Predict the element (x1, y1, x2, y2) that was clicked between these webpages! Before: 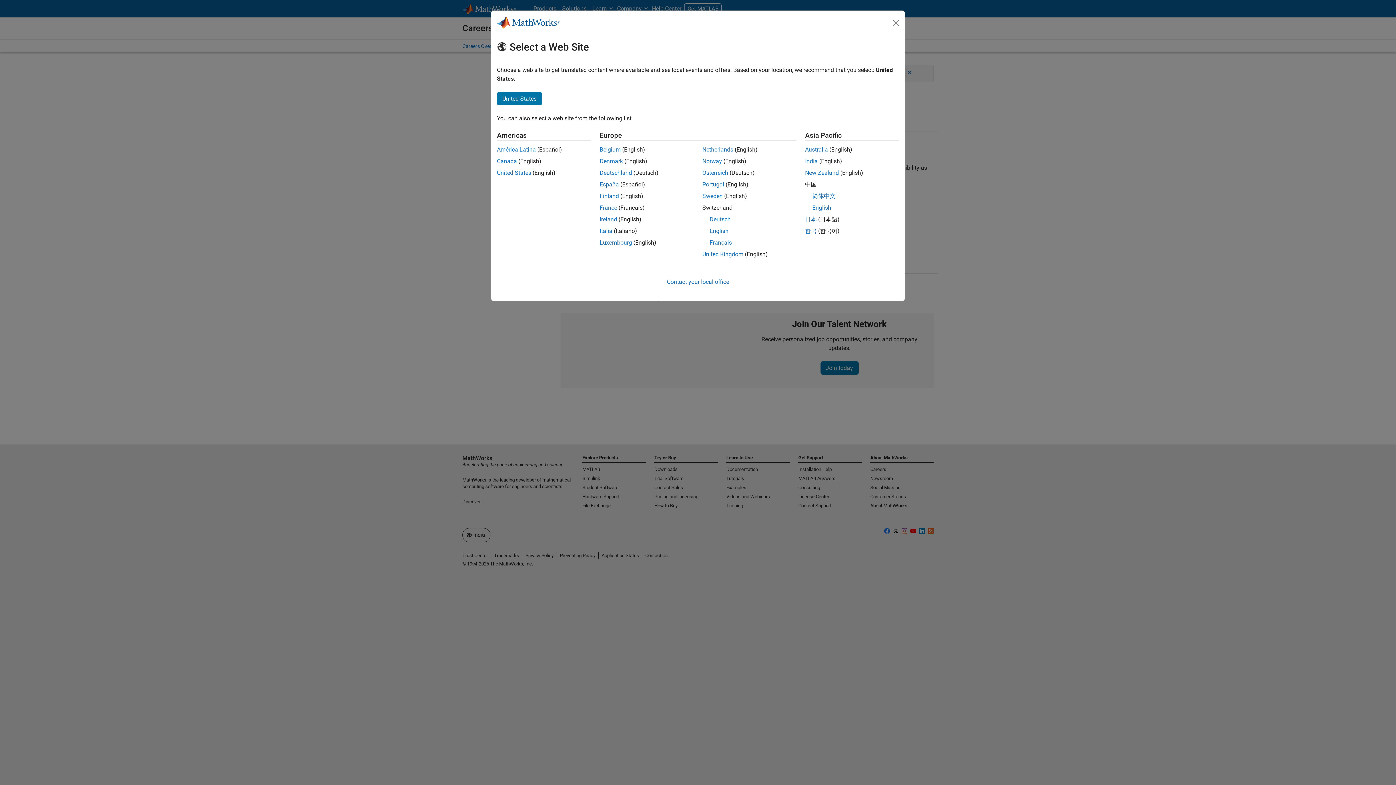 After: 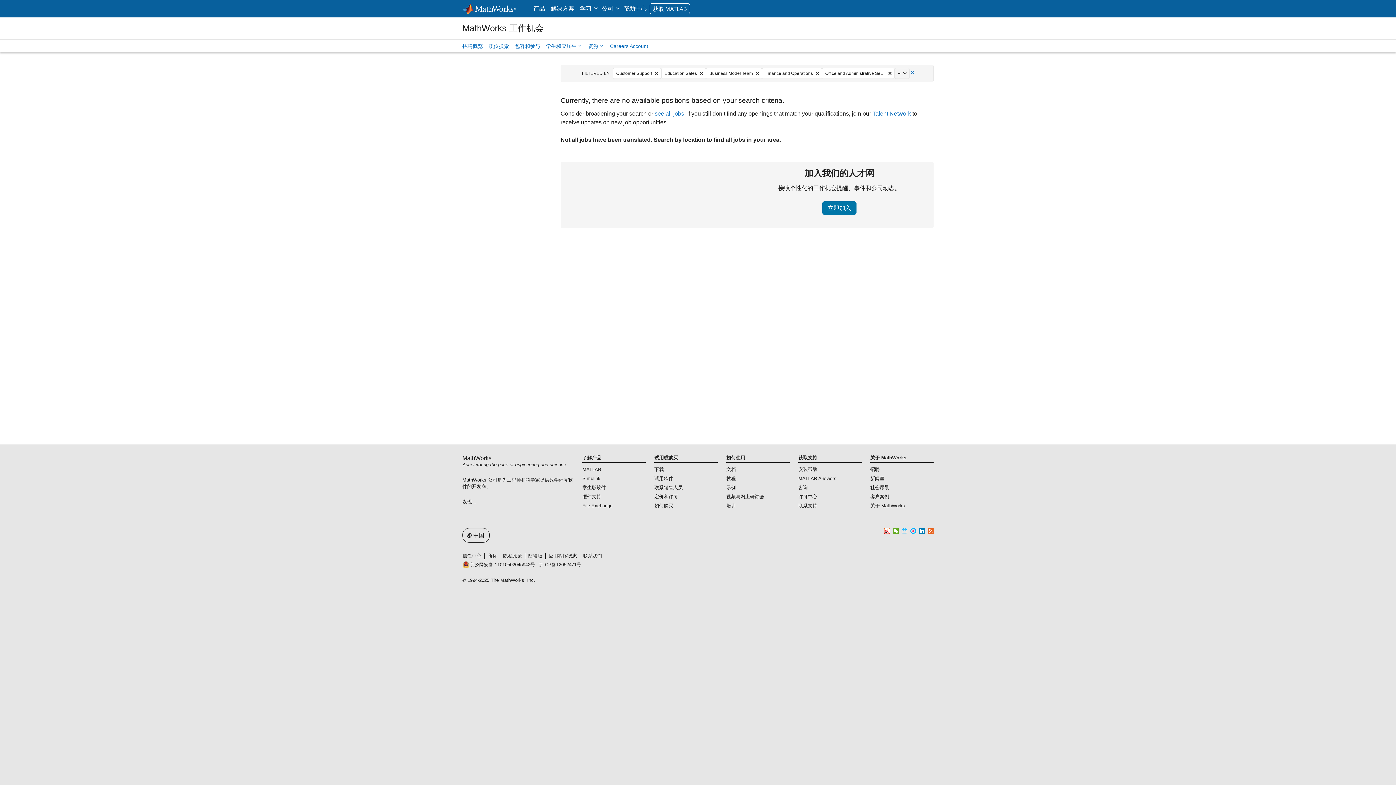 Action: label: 简体中文 bbox: (812, 192, 835, 199)